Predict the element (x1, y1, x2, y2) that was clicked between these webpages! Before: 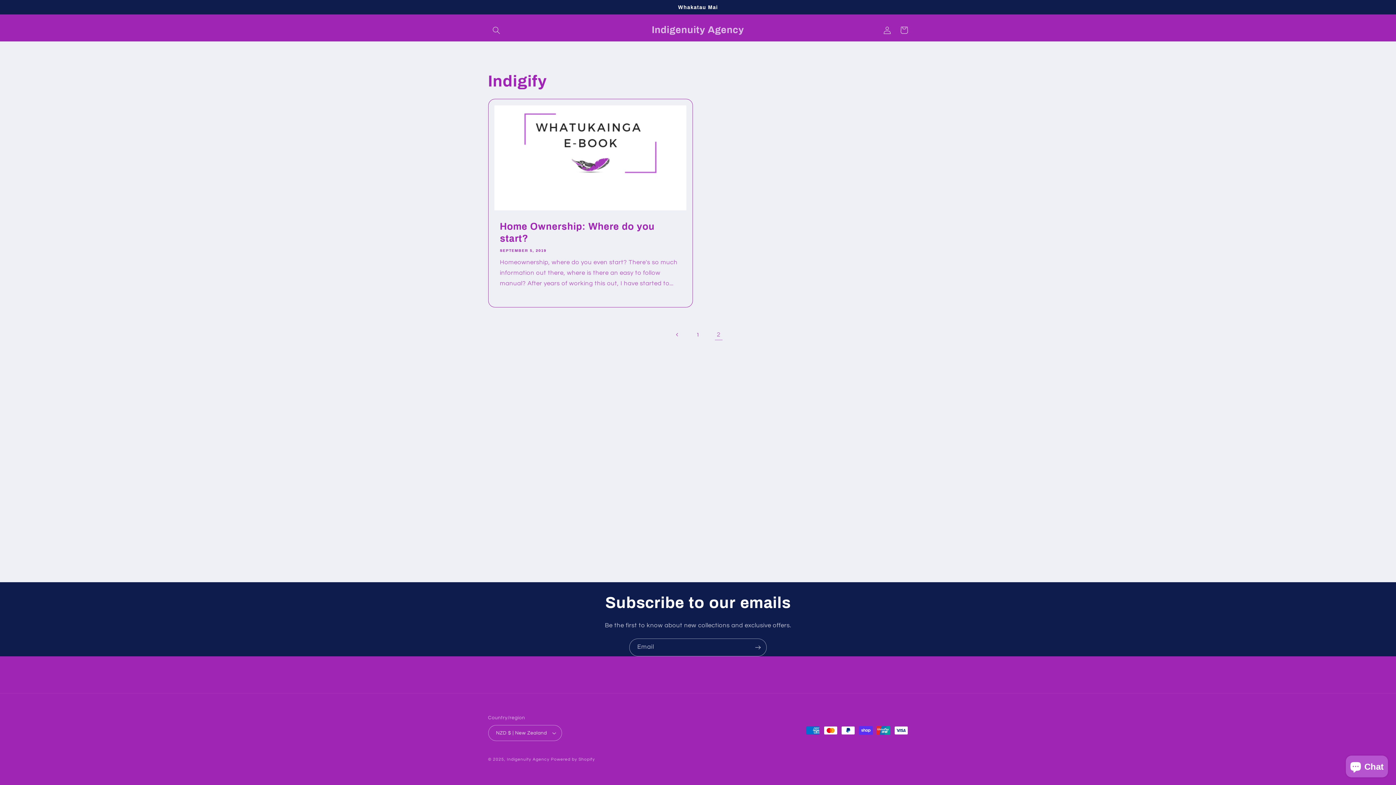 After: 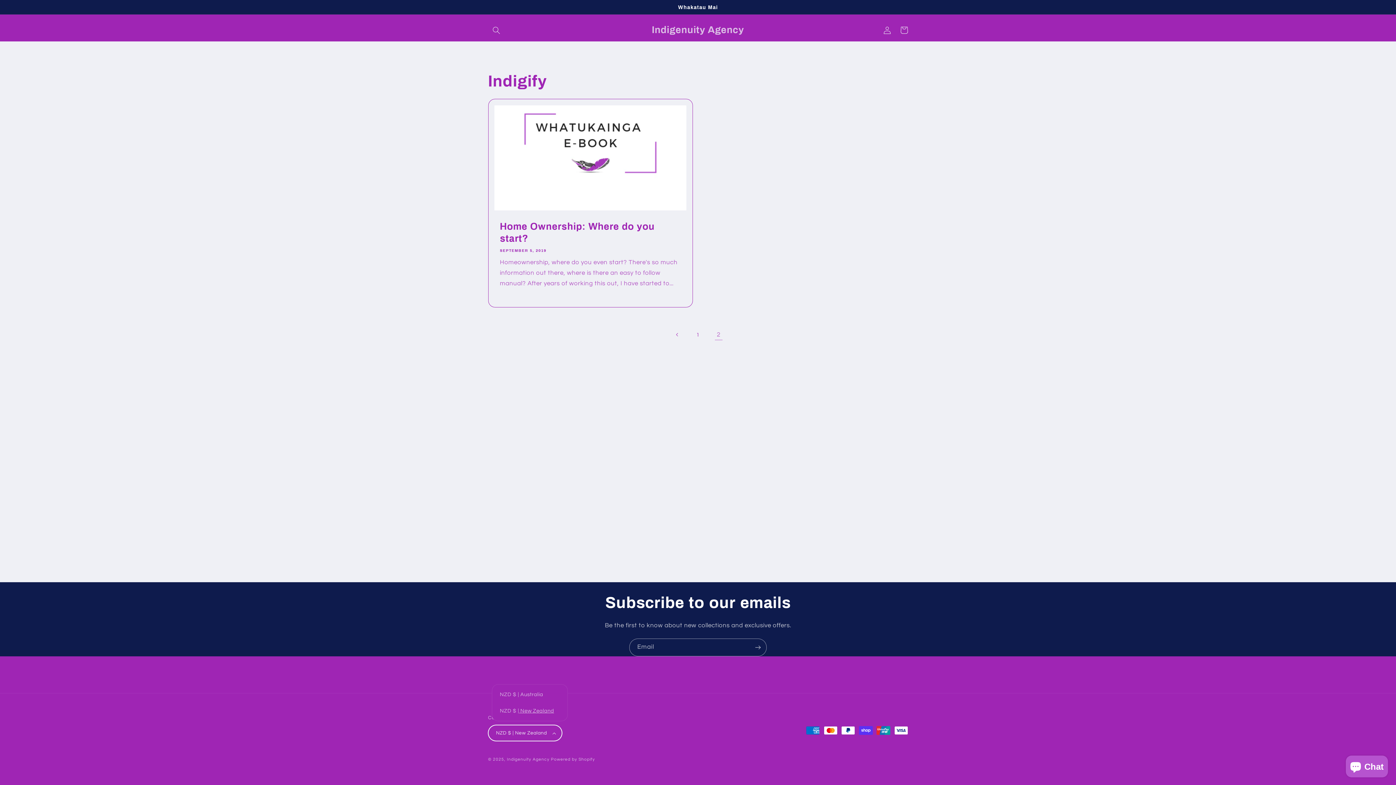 Action: label: NZD $ | New Zealand bbox: (488, 725, 562, 741)